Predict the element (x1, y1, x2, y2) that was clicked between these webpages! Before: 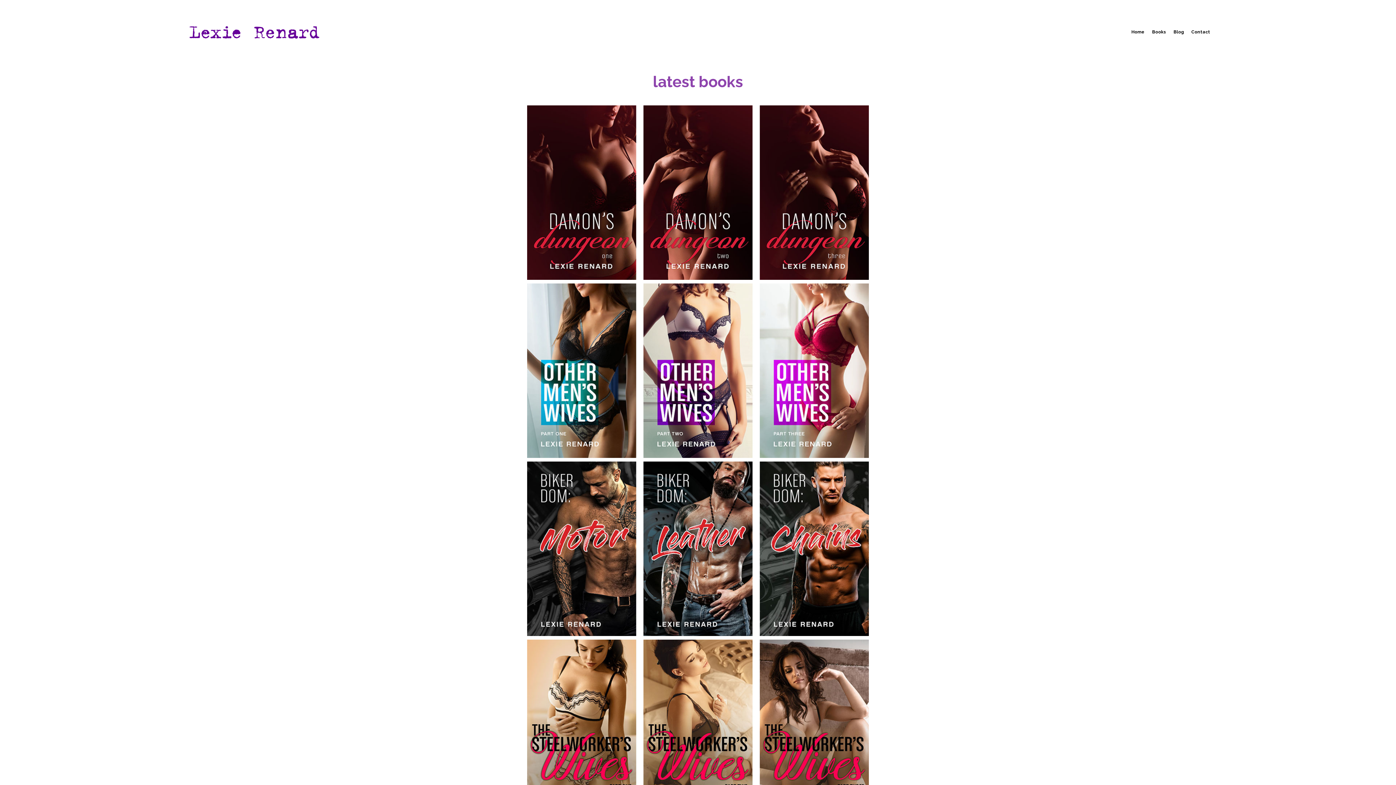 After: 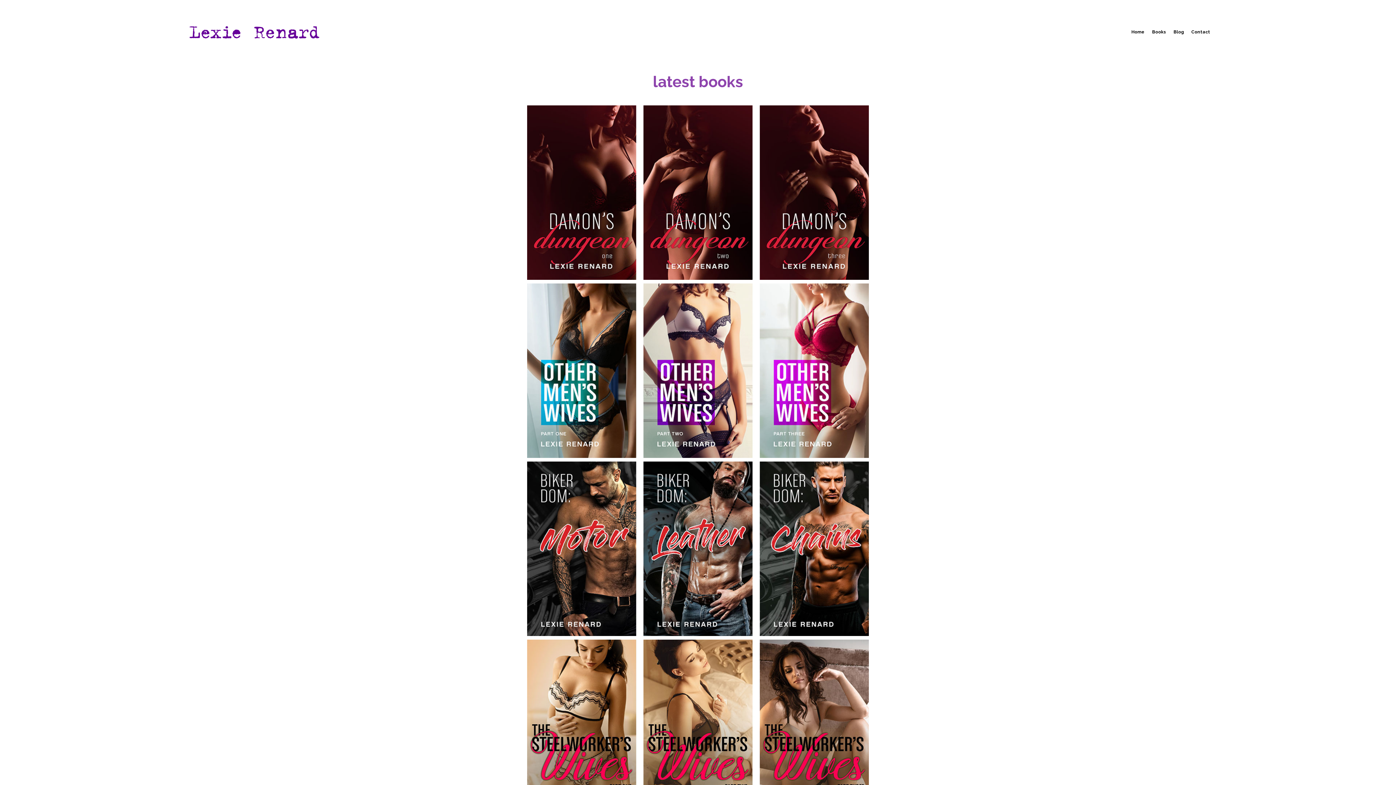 Action: bbox: (527, 723, 869, 730)